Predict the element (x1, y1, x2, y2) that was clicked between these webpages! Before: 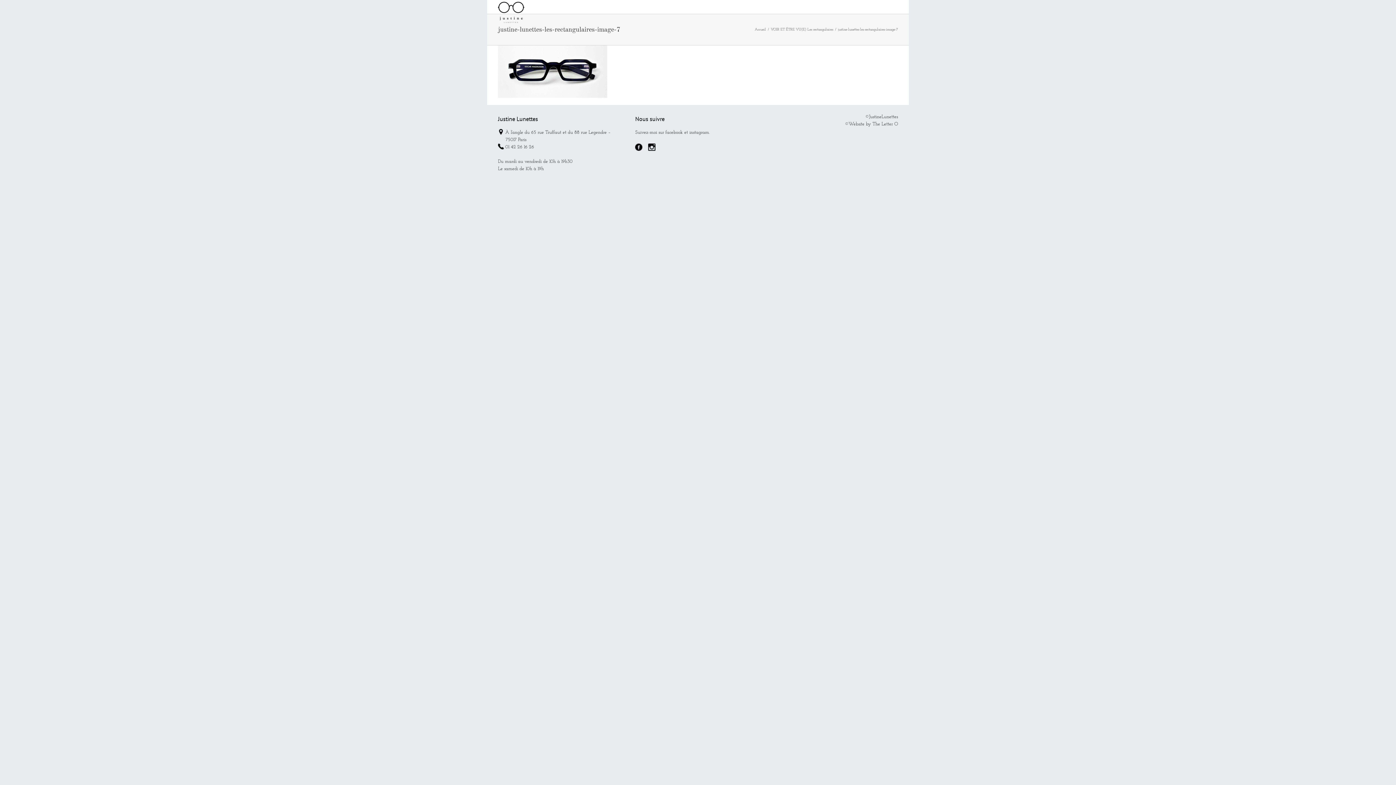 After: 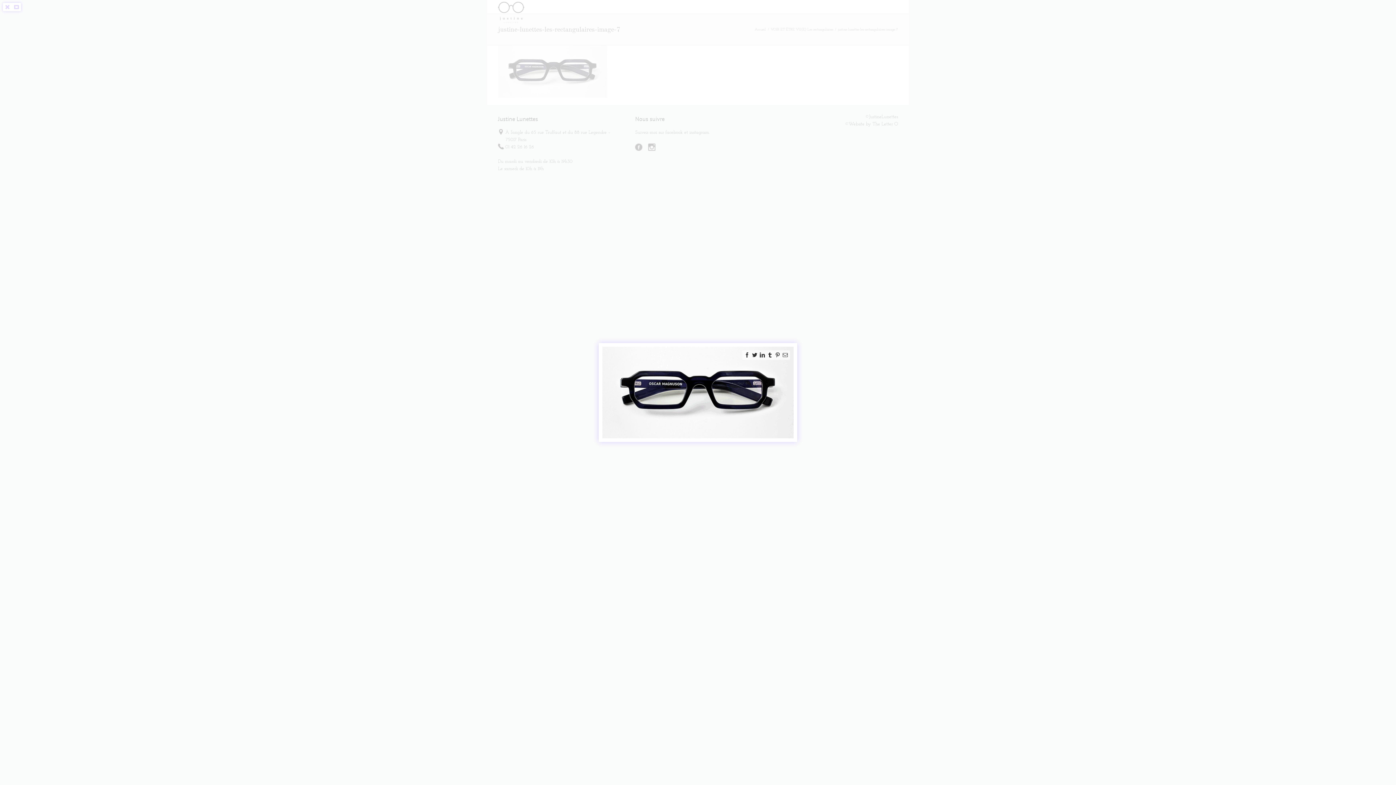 Action: bbox: (498, 46, 607, 51)